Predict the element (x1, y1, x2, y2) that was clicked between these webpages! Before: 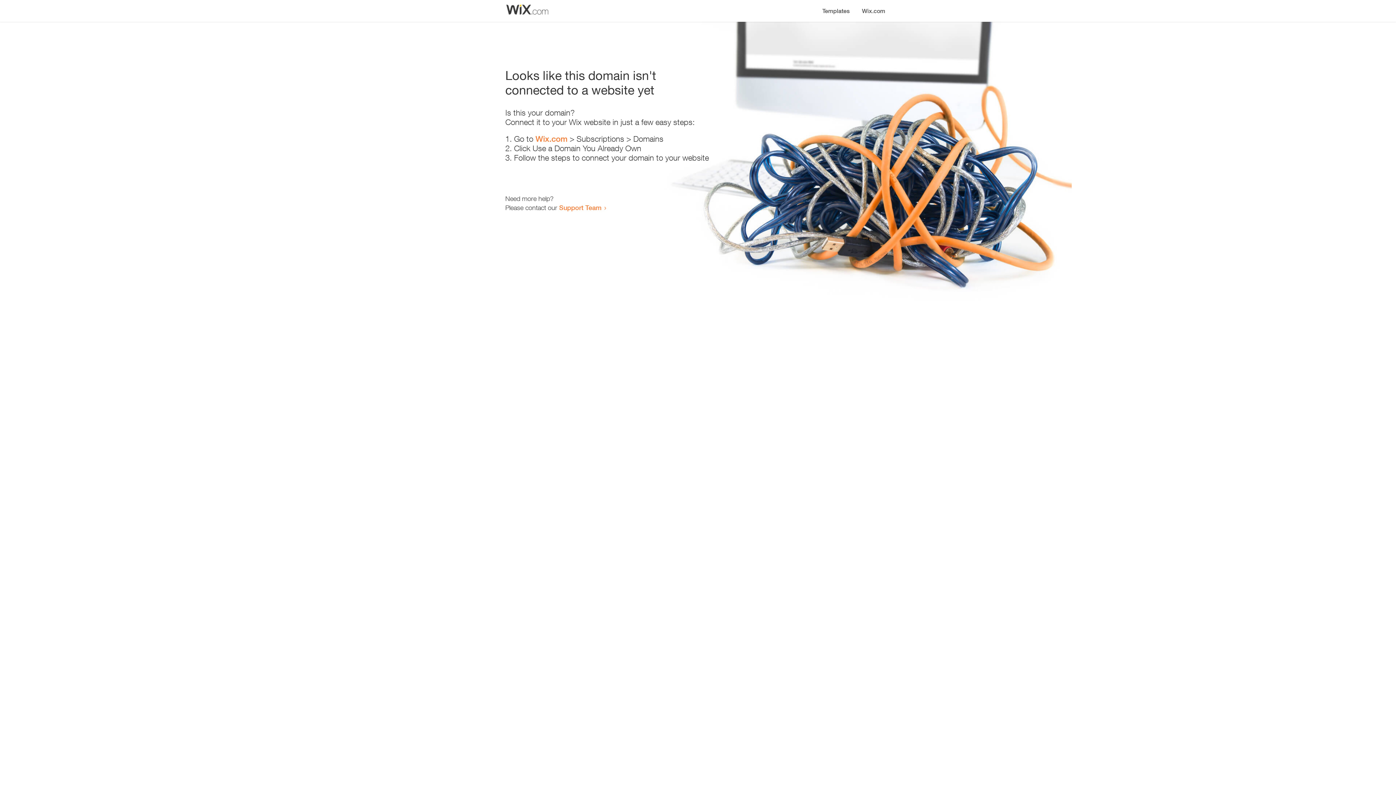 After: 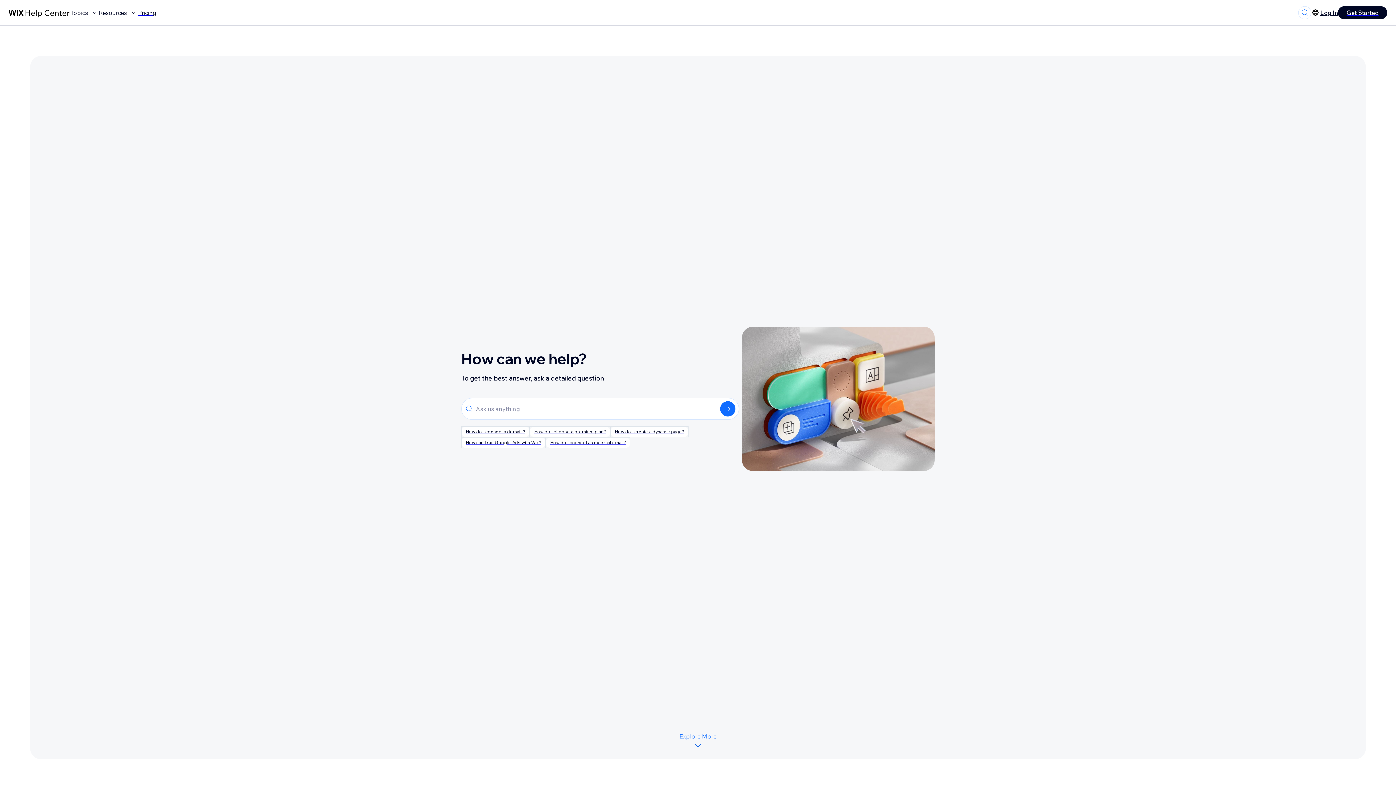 Action: label: Support Team bbox: (559, 203, 601, 211)